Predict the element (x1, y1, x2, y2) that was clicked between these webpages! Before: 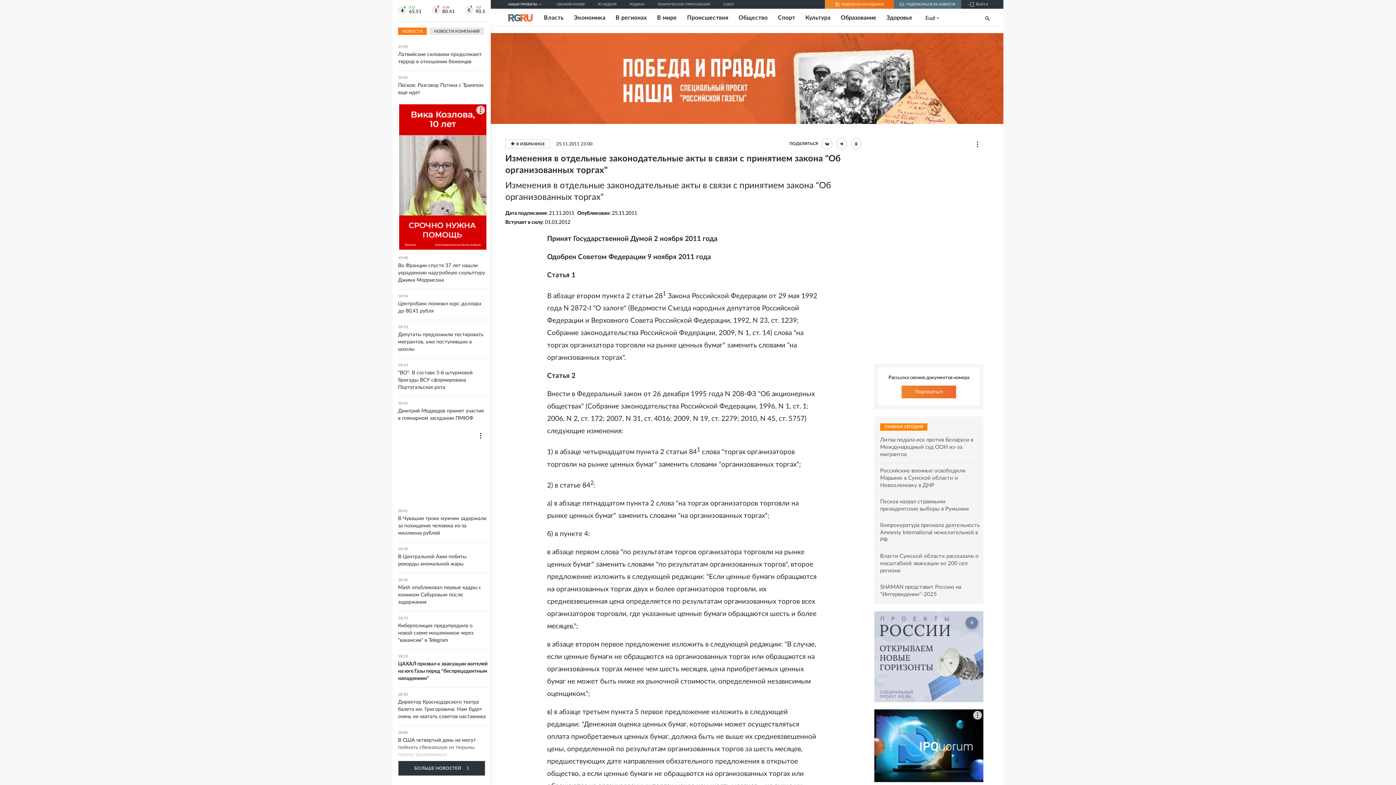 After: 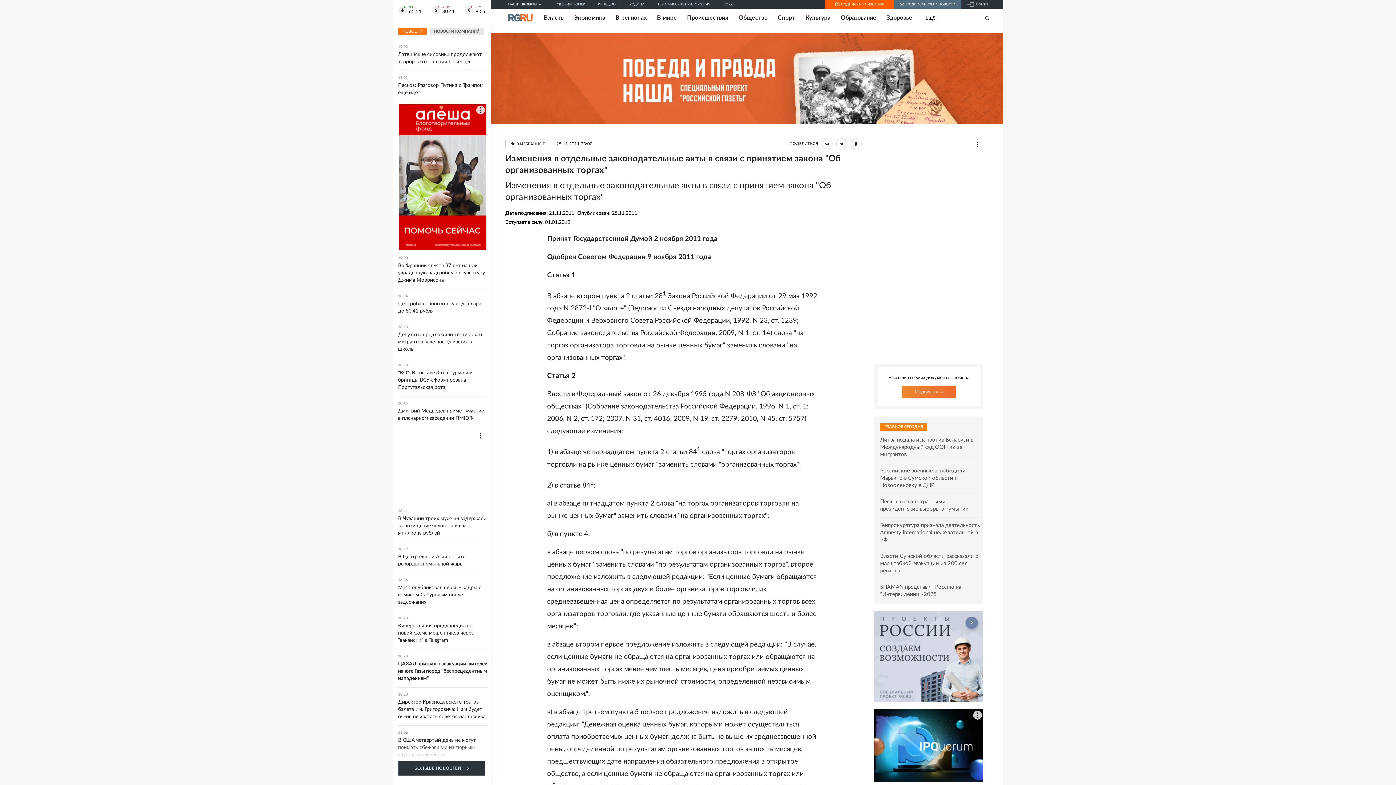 Action: label: ПОДПИСКА НА ИЗДАНИЕ bbox: (824, 0, 894, 8)